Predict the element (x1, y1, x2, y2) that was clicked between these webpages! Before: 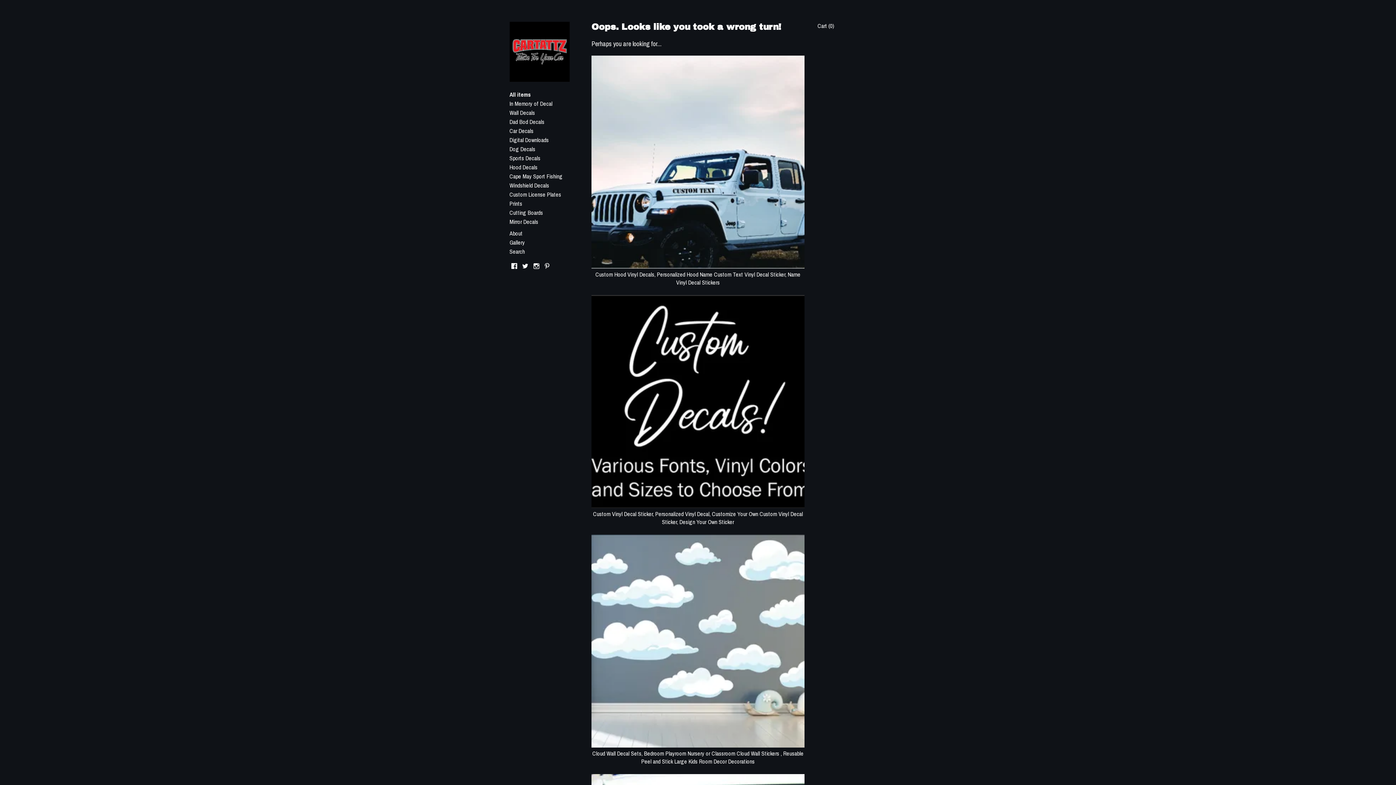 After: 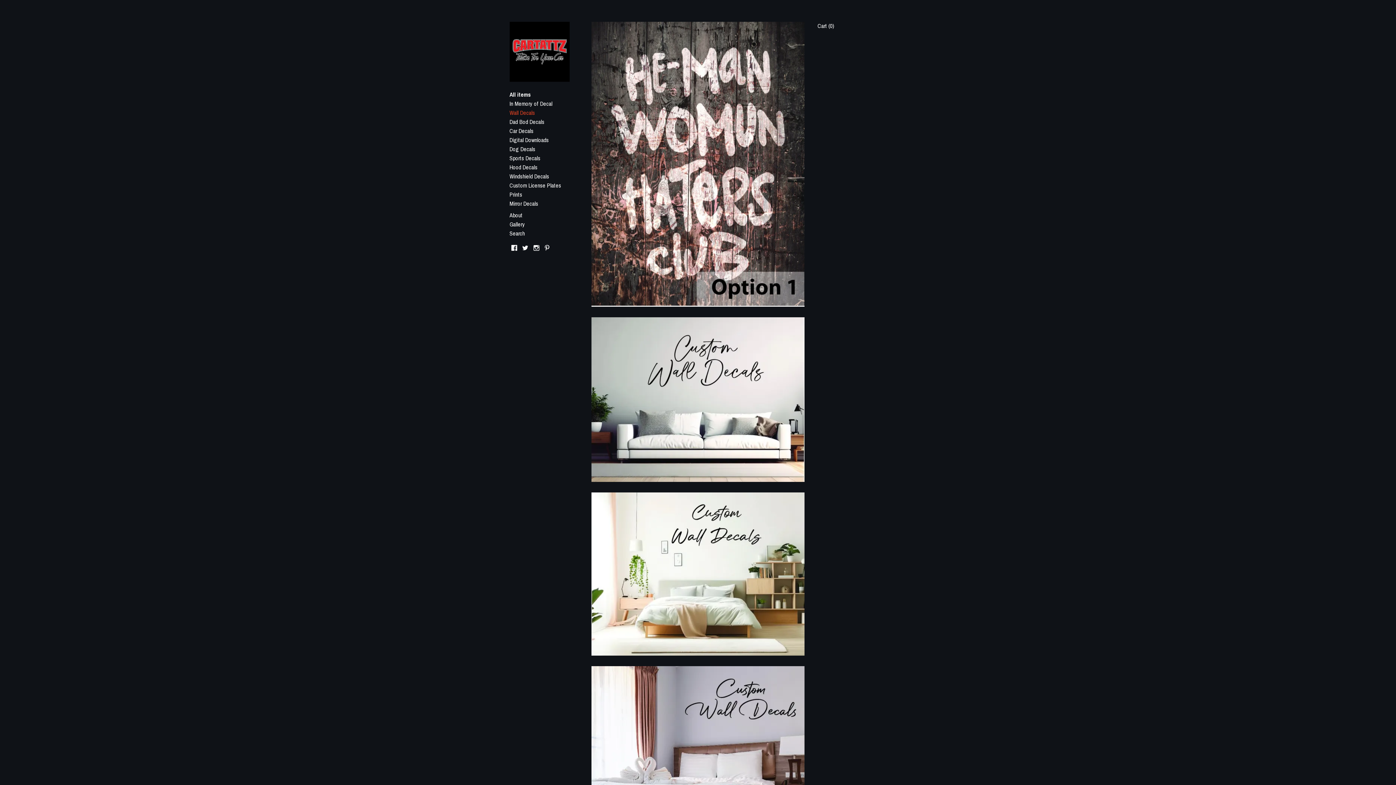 Action: label: Wall Decals bbox: (509, 108, 535, 116)